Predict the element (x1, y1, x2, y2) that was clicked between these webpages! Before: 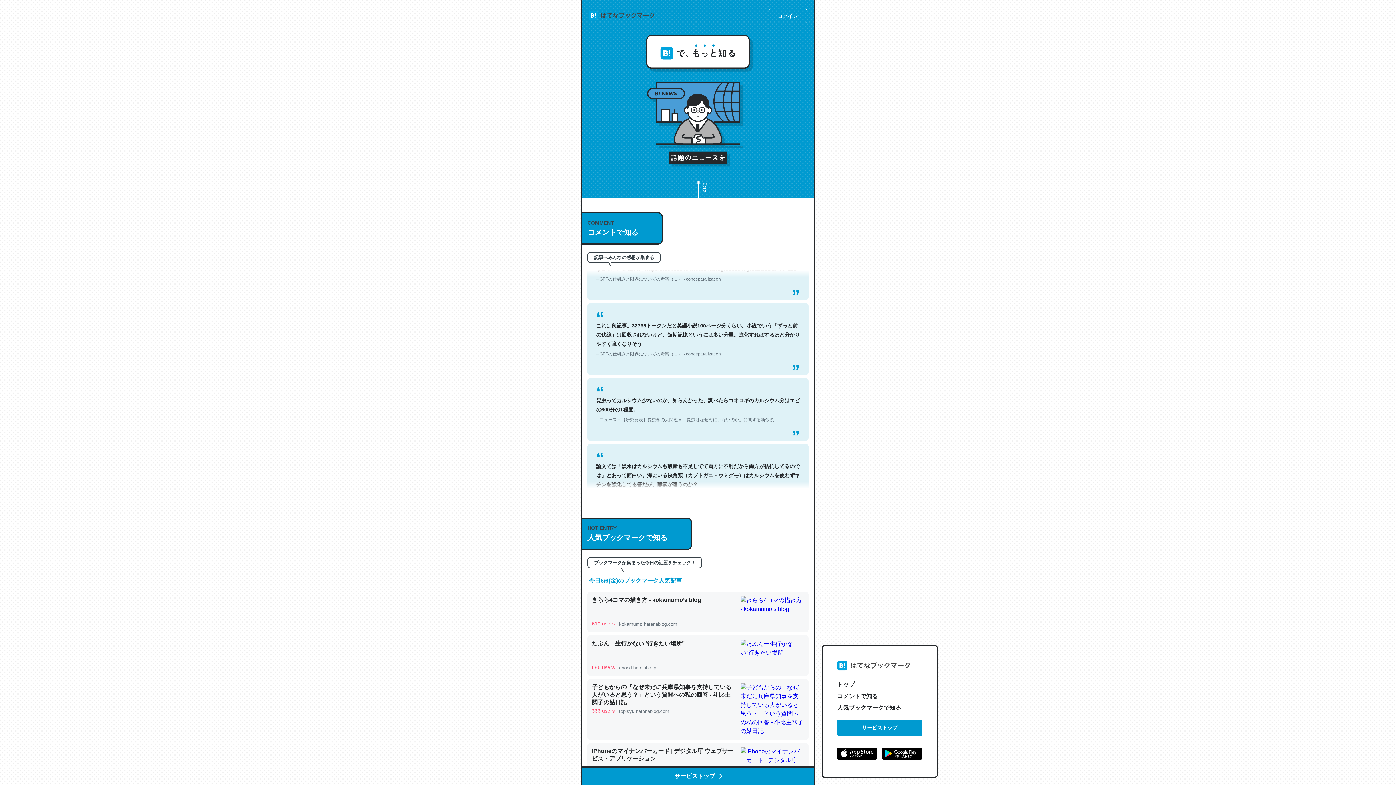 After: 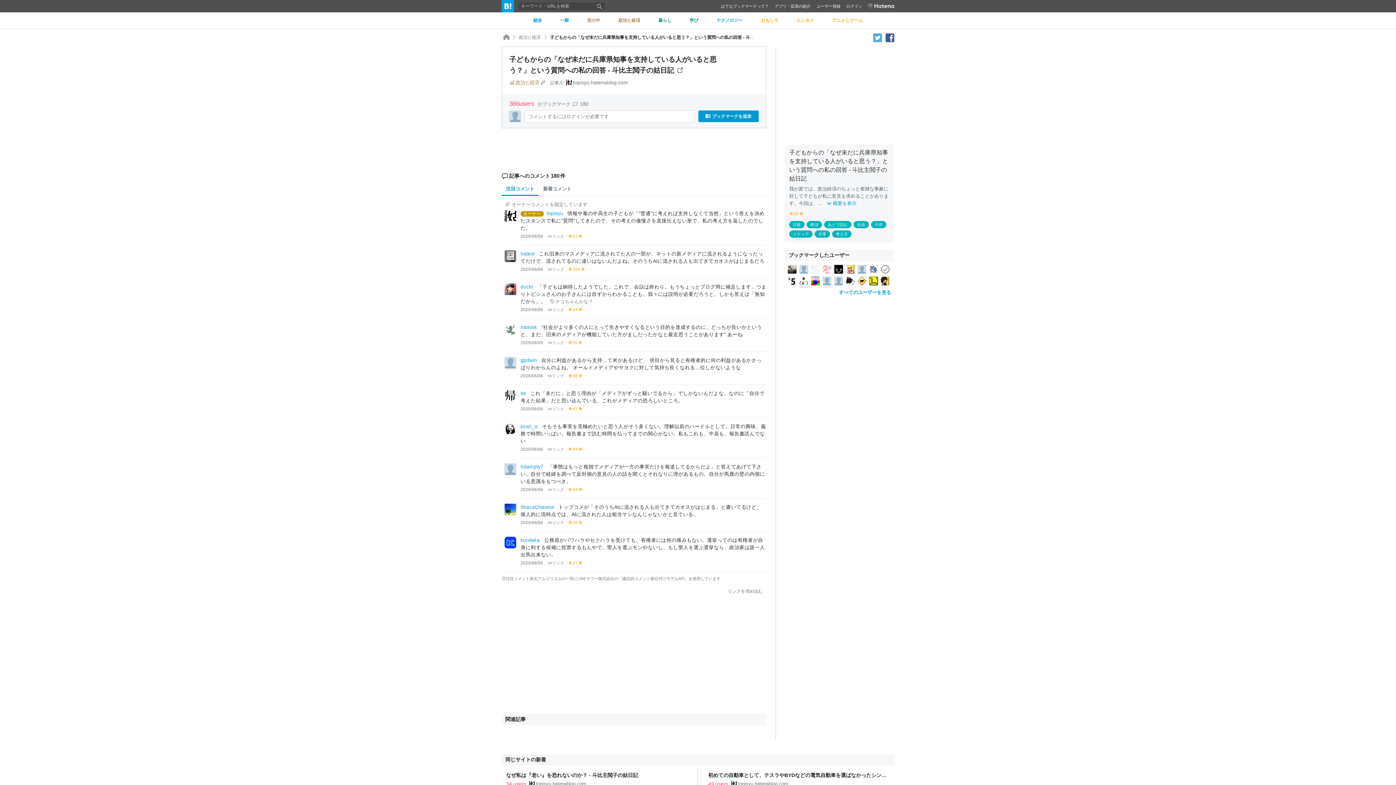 Action: bbox: (587, 679, 808, 740) label: 子どもからの「なぜ未だに兵庫県知事を支持している人がいると思う？」という質問への私の回答 - 斗比主閲子の姑日記

366 users

 

topisyu.hatenablog.com